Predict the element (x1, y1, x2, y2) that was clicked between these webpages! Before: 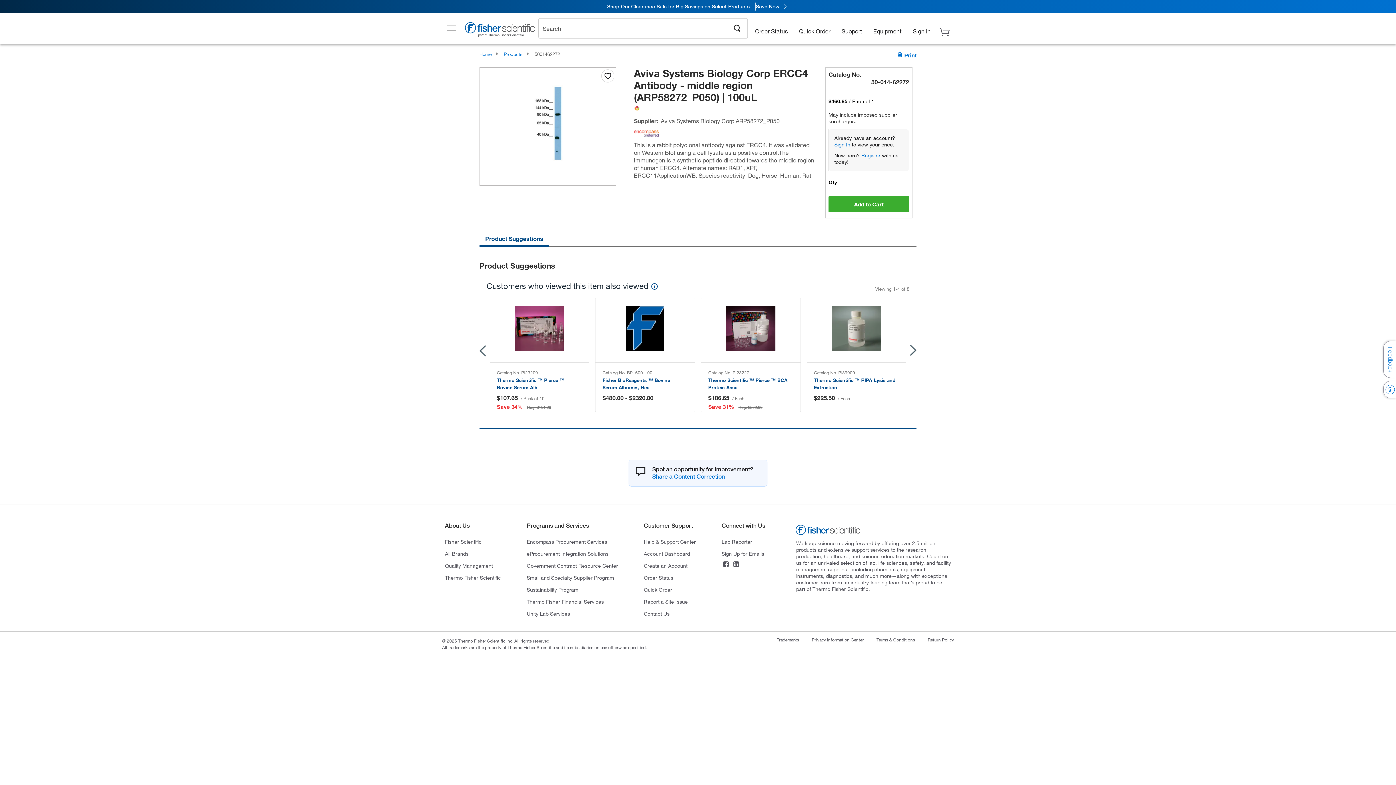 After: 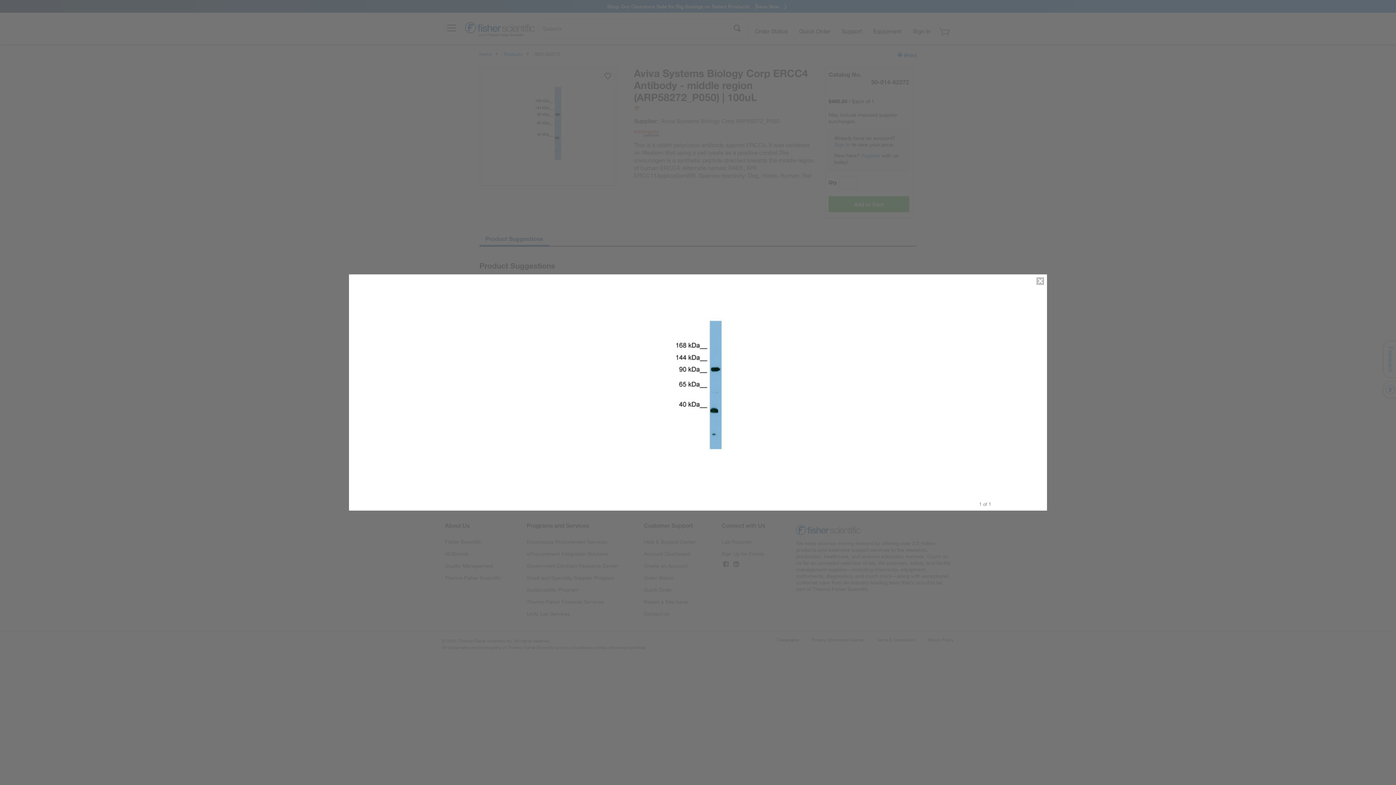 Action: bbox: (480, 68, 615, 184)